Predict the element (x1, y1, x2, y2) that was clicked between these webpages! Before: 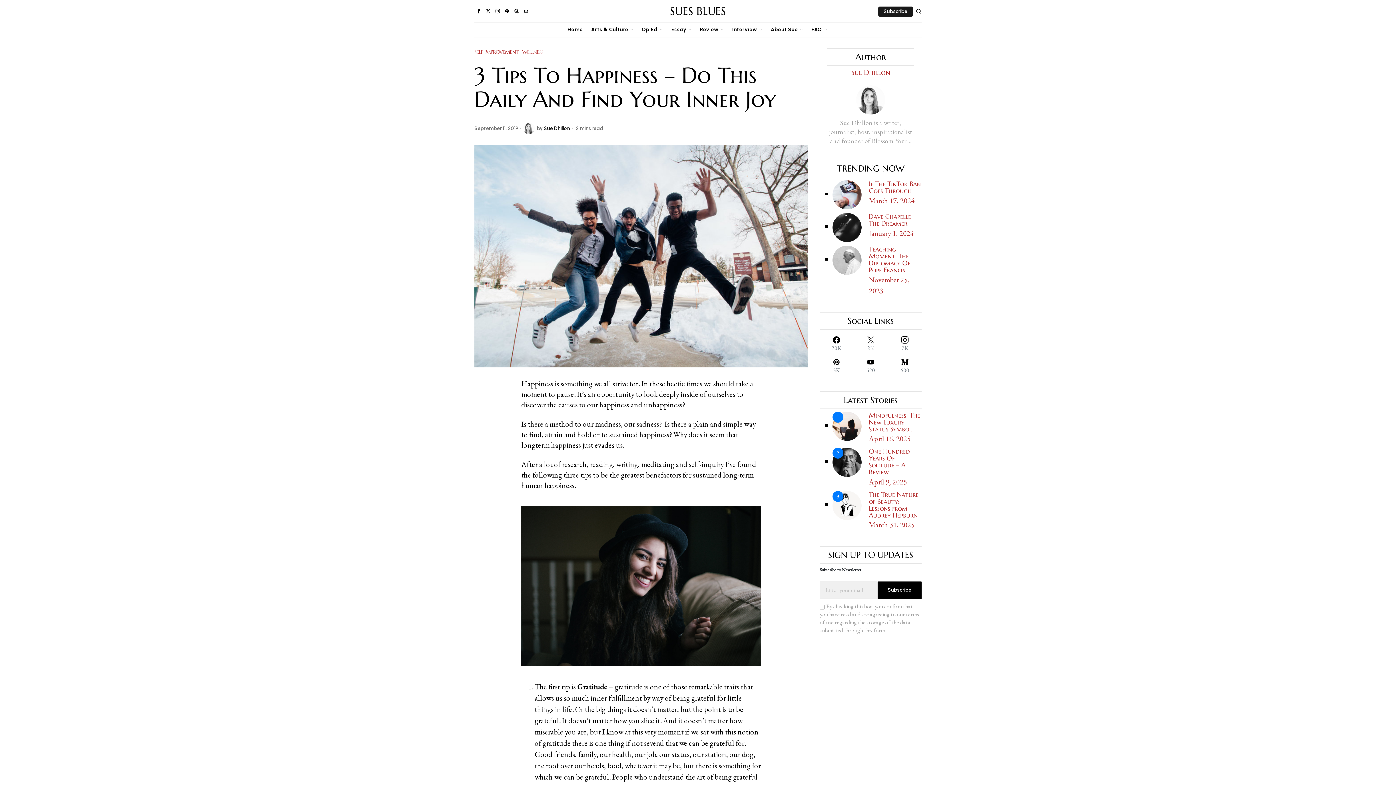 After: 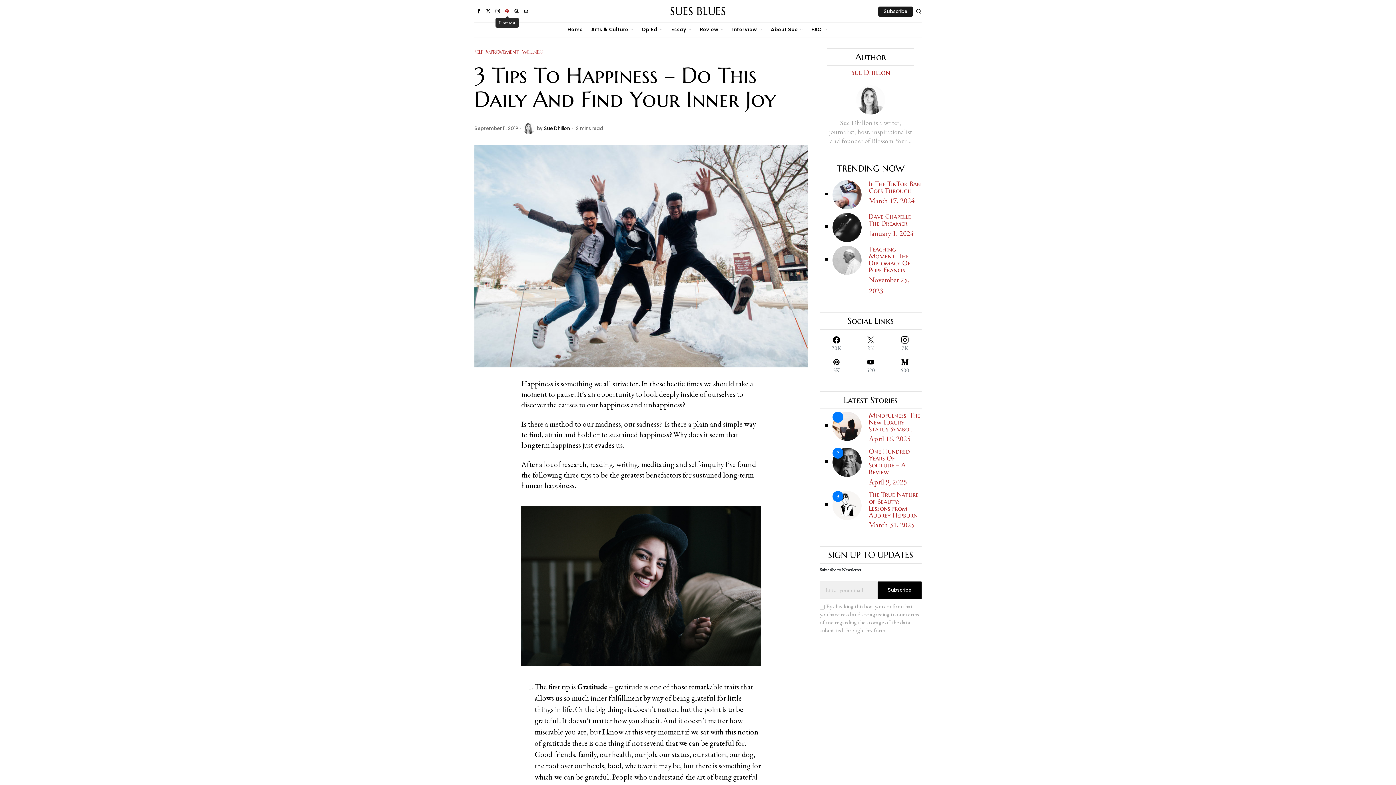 Action: label: Pinterest bbox: (502, 6, 511, 15)